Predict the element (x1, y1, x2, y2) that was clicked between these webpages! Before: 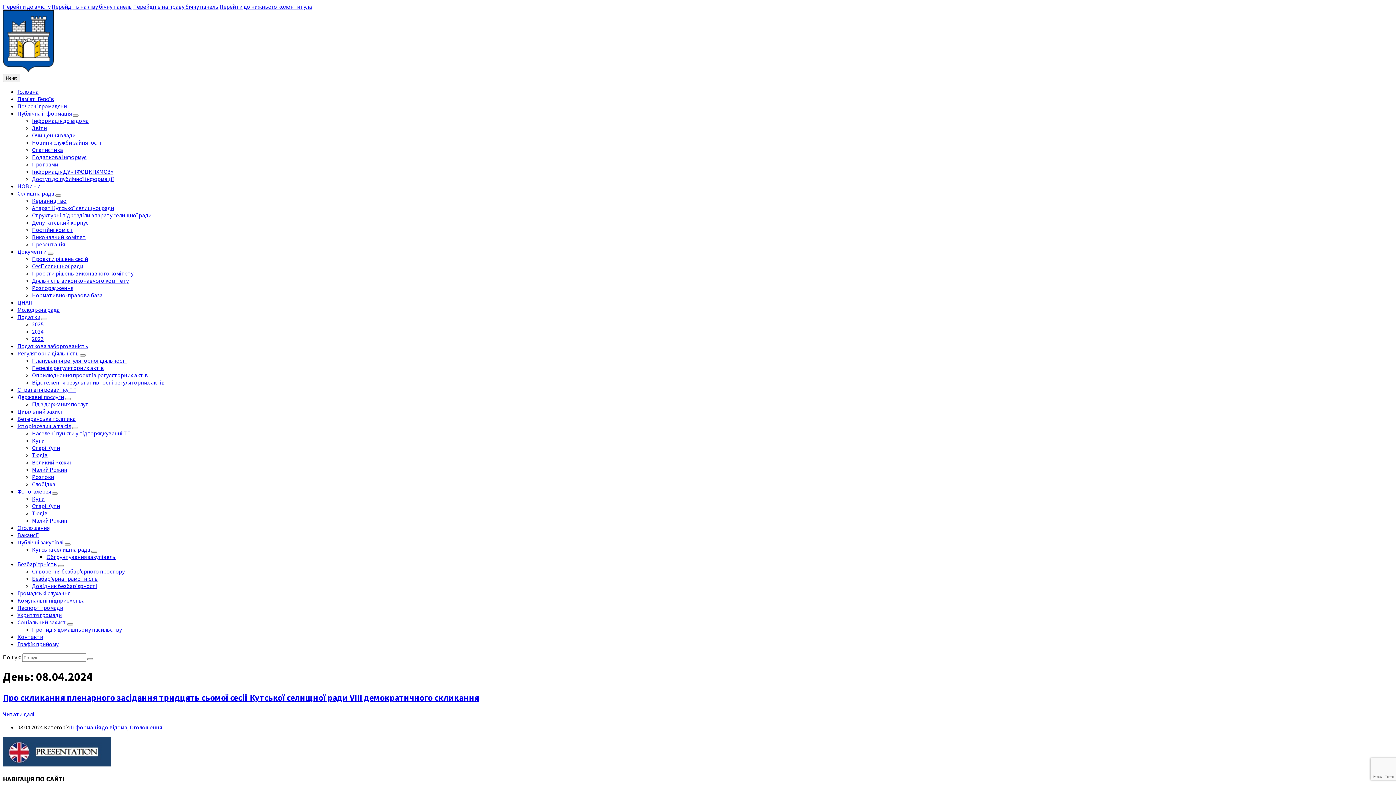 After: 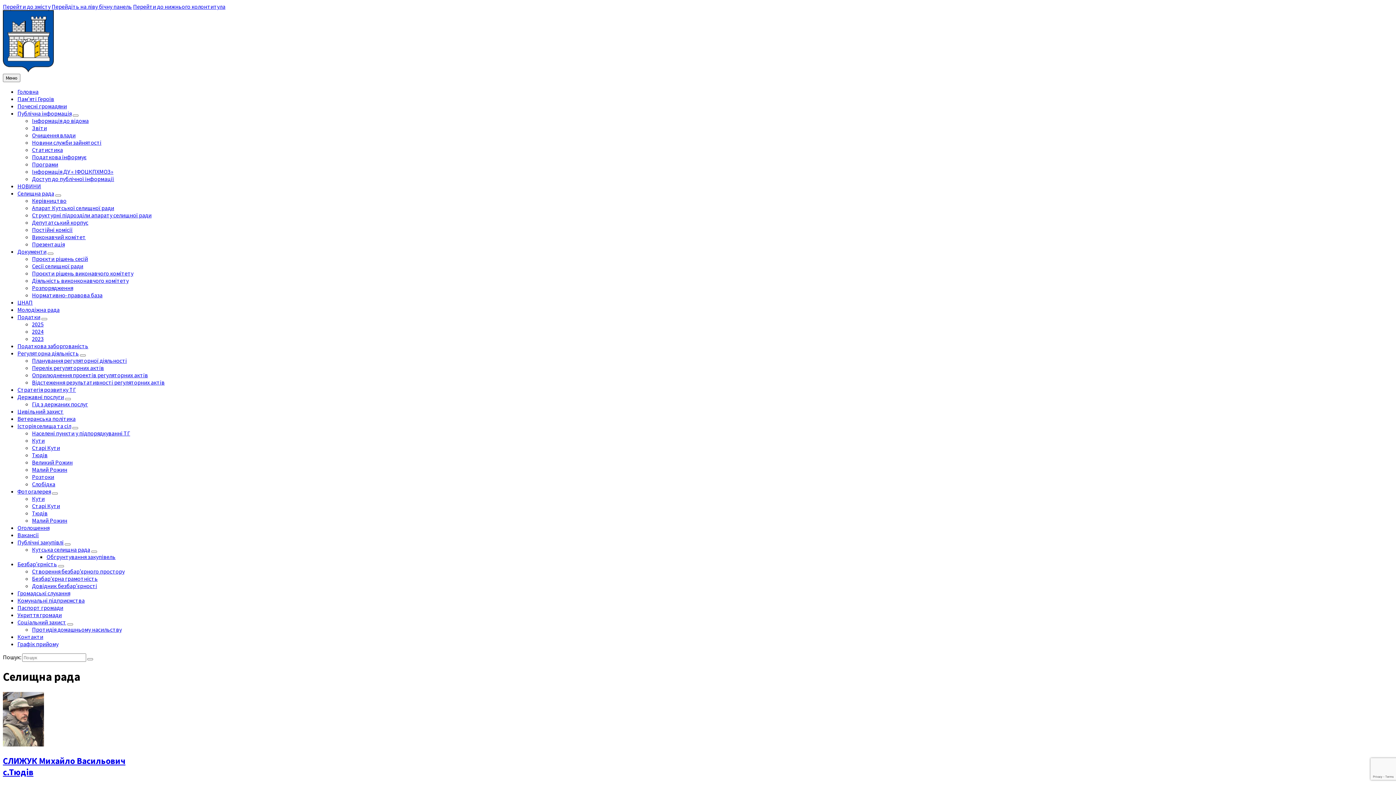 Action: label: Селищна рада bbox: (17, 189, 54, 197)